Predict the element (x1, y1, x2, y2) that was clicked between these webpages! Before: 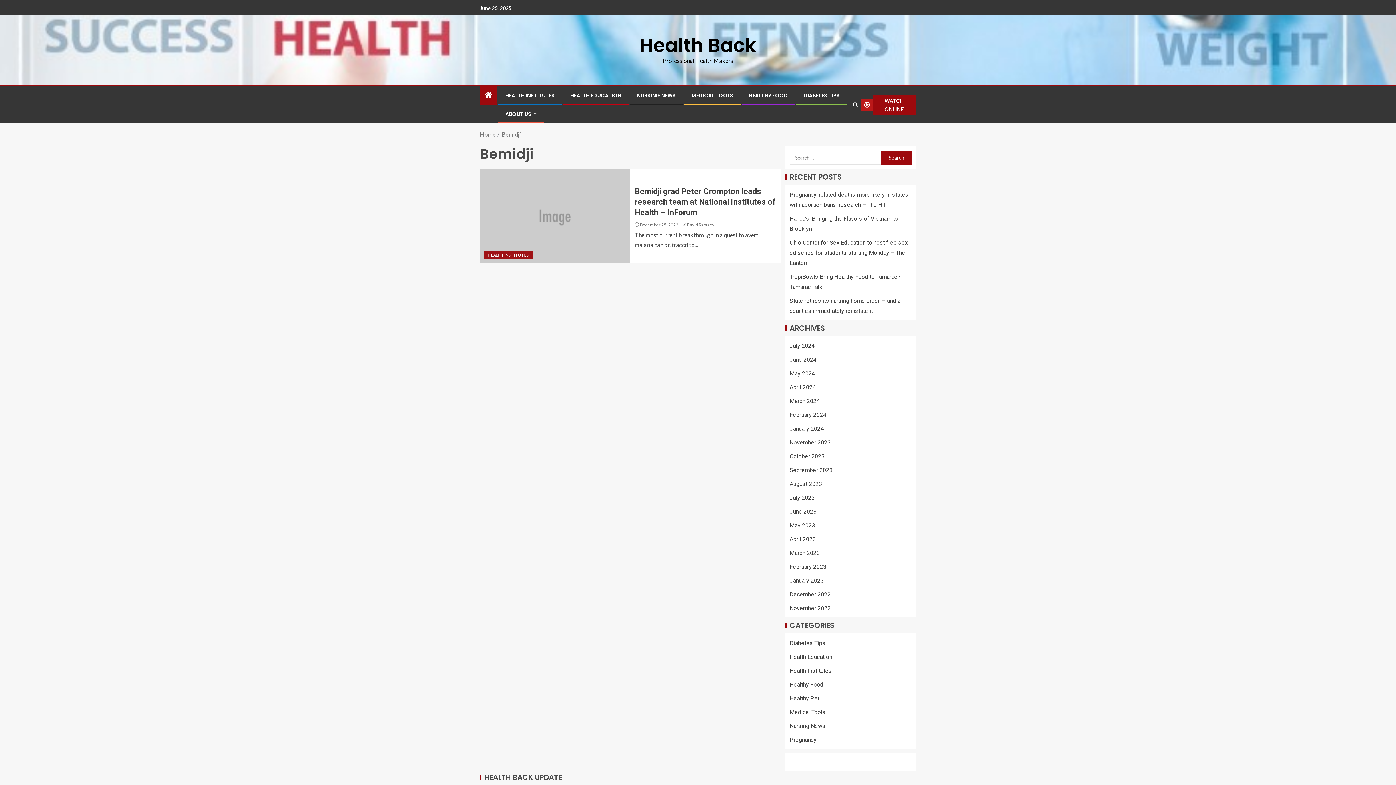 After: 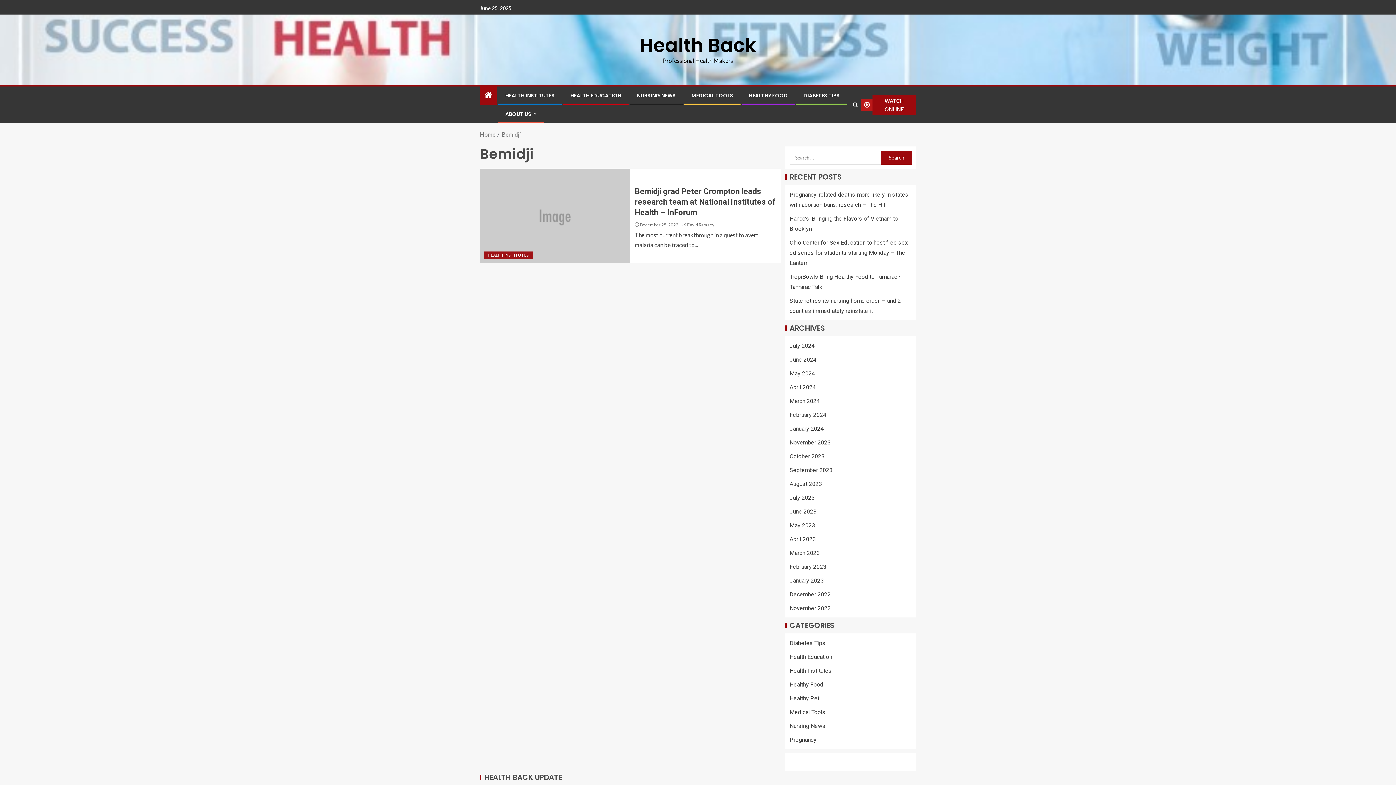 Action: label: WATCH ONLINE bbox: (861, 94, 916, 115)